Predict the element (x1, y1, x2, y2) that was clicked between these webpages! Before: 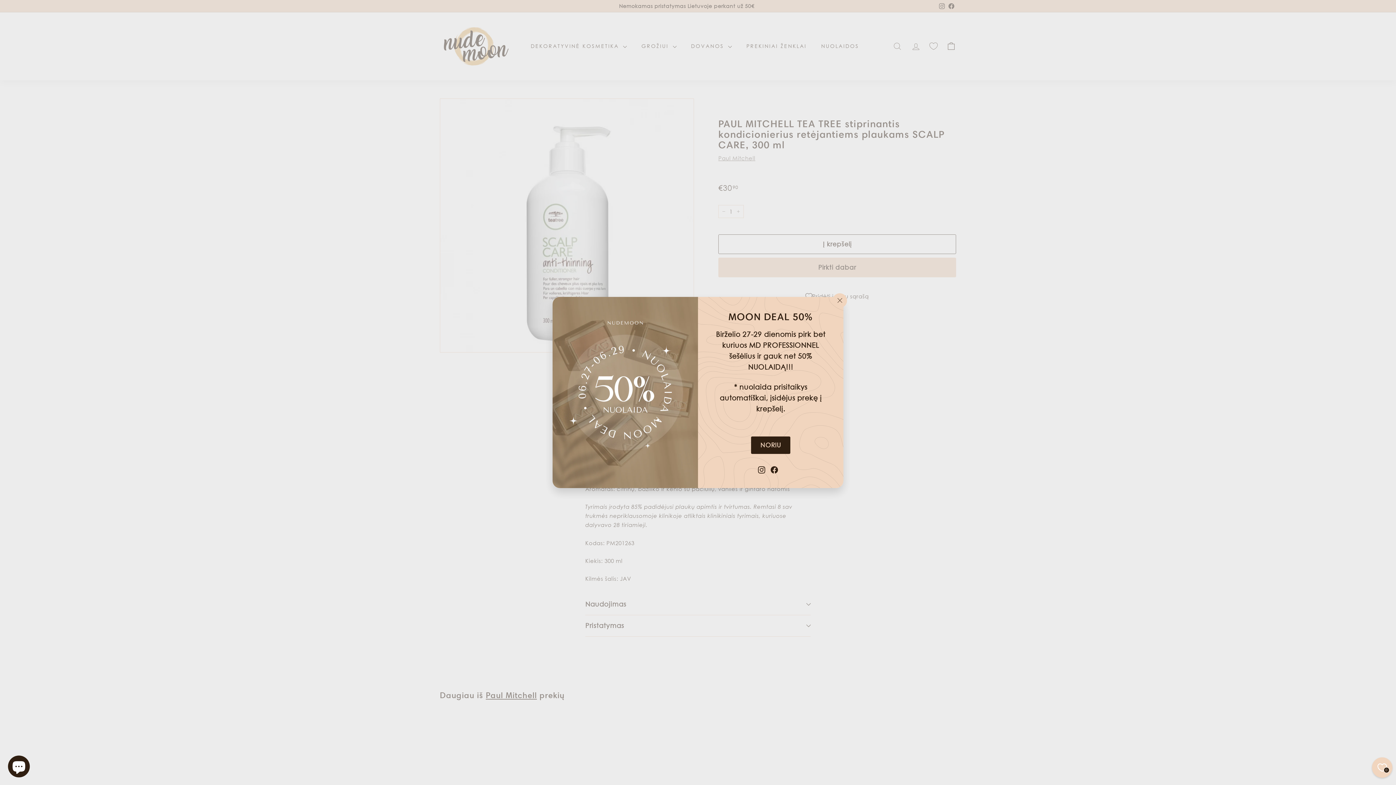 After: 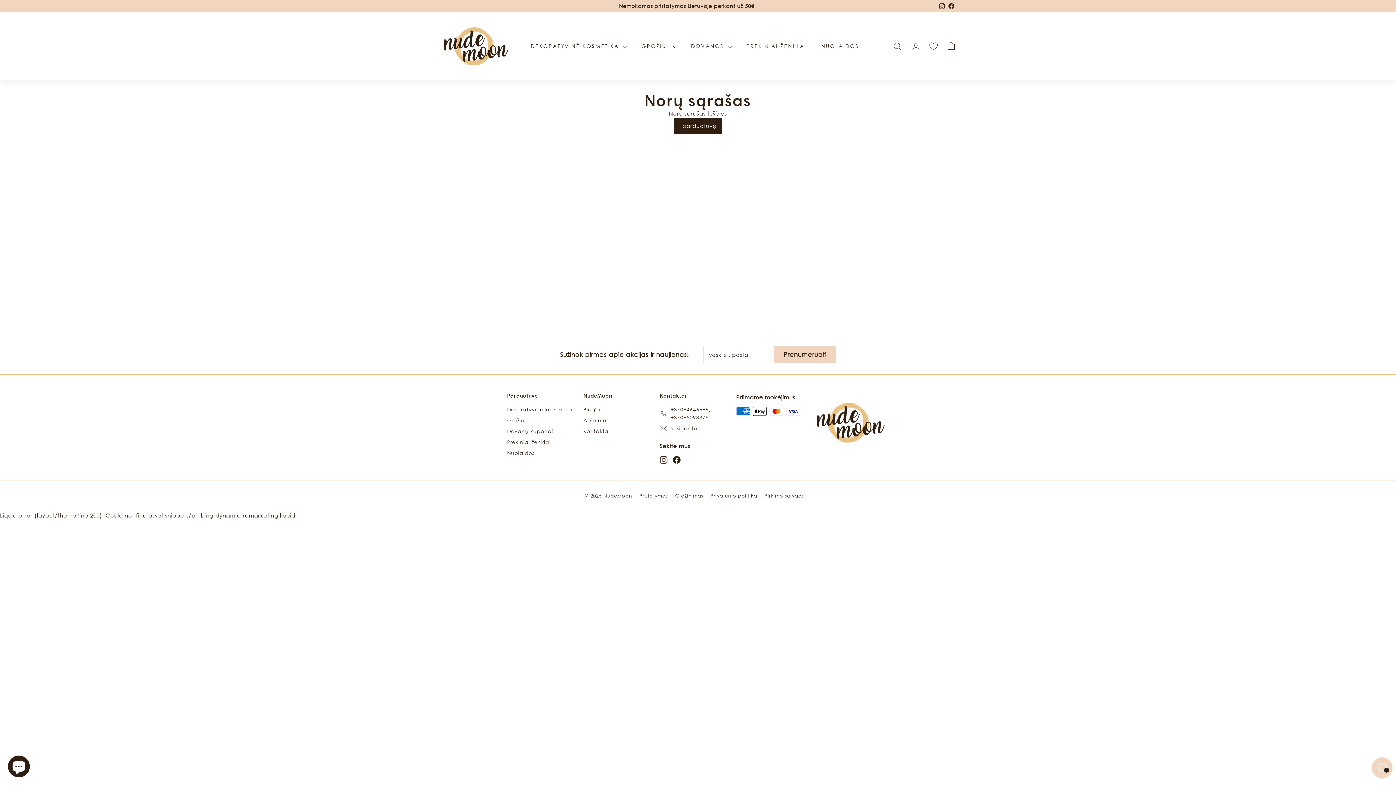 Action: label: Norų sąrašas bbox: (1372, 757, 1392, 778)